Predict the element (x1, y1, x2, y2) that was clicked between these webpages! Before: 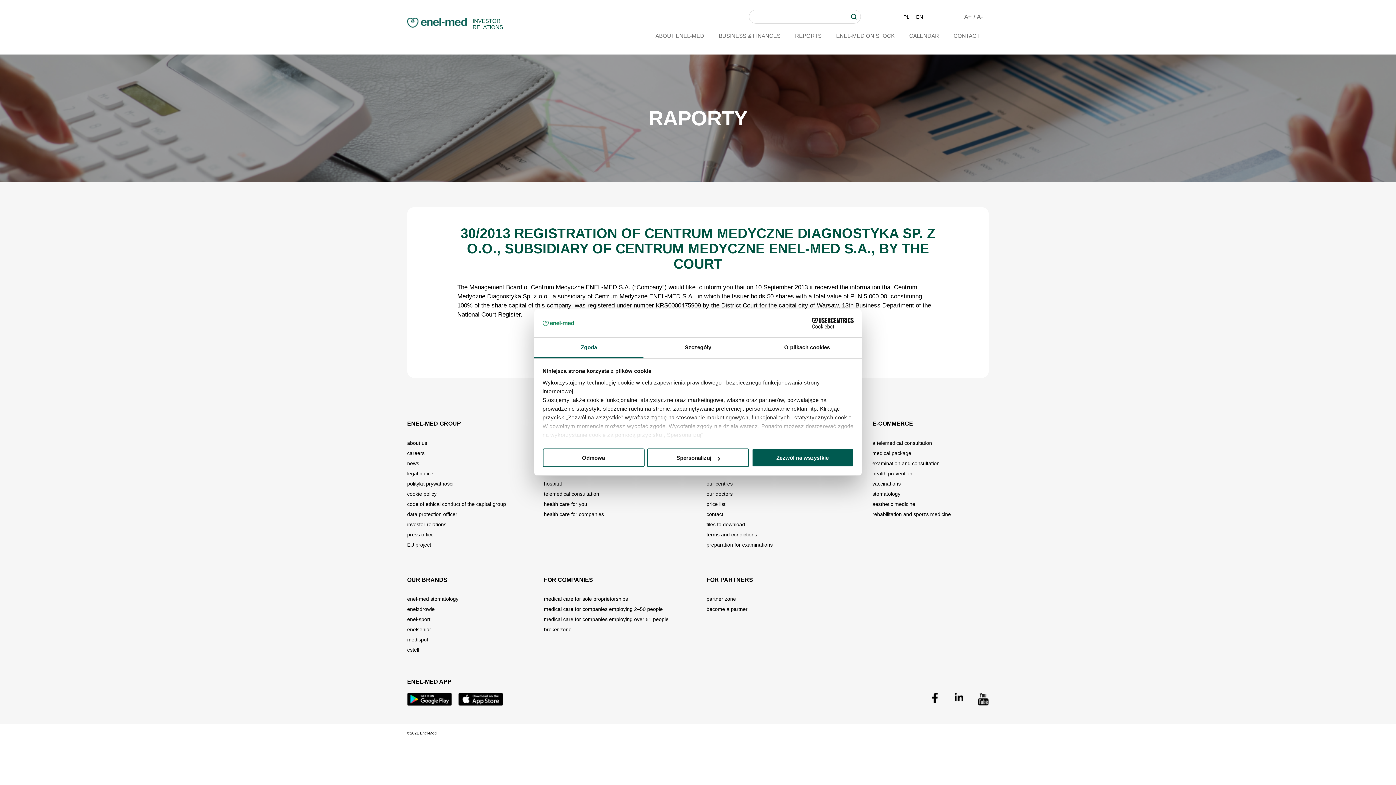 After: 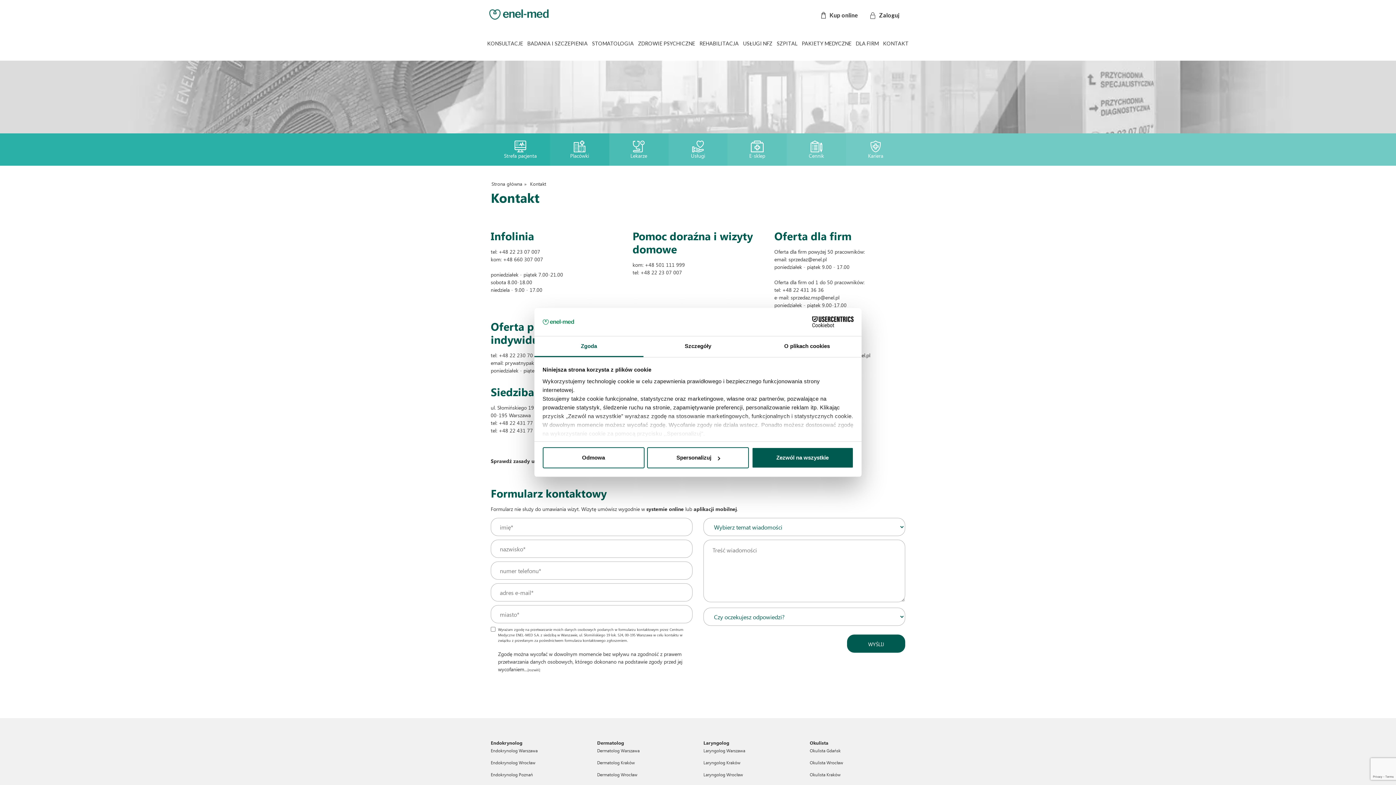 Action: bbox: (706, 511, 723, 517) label: contact